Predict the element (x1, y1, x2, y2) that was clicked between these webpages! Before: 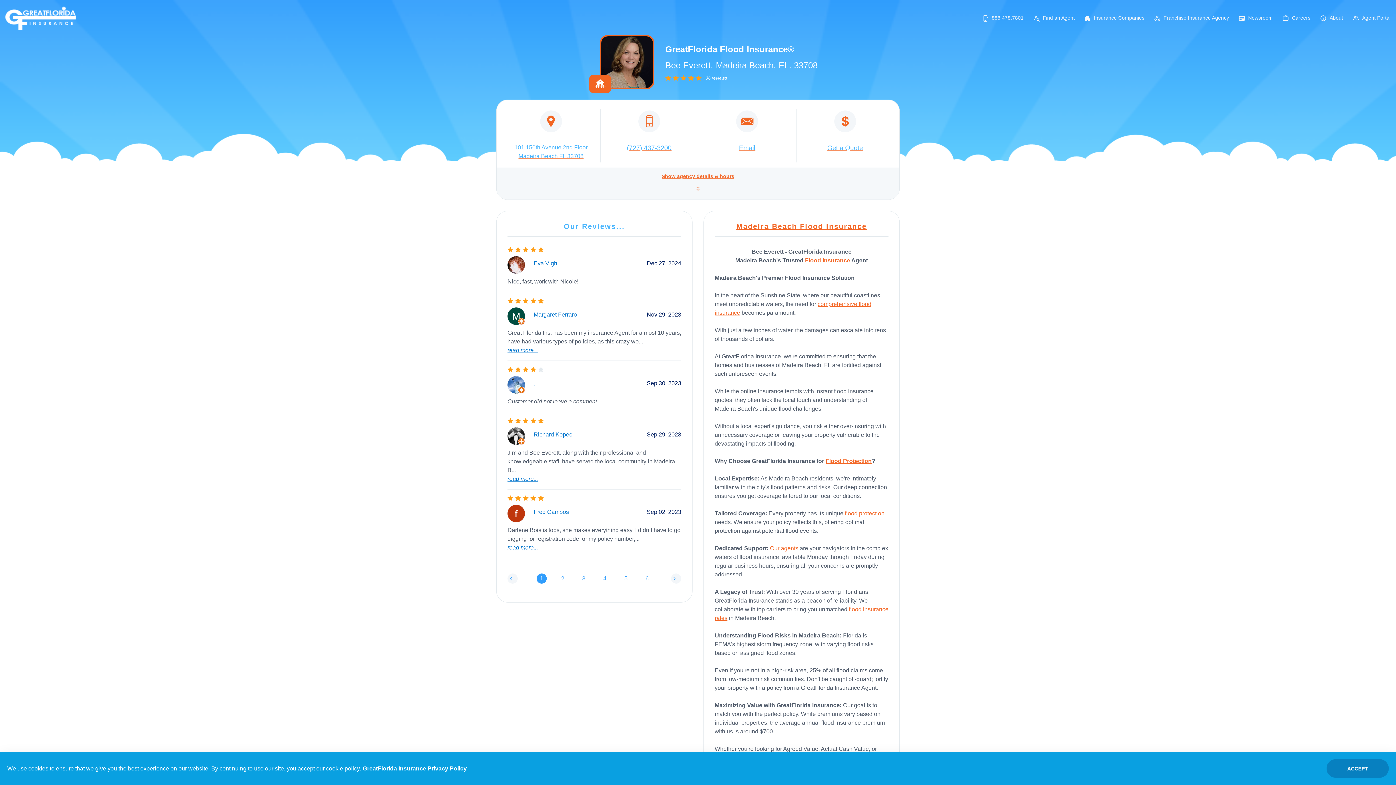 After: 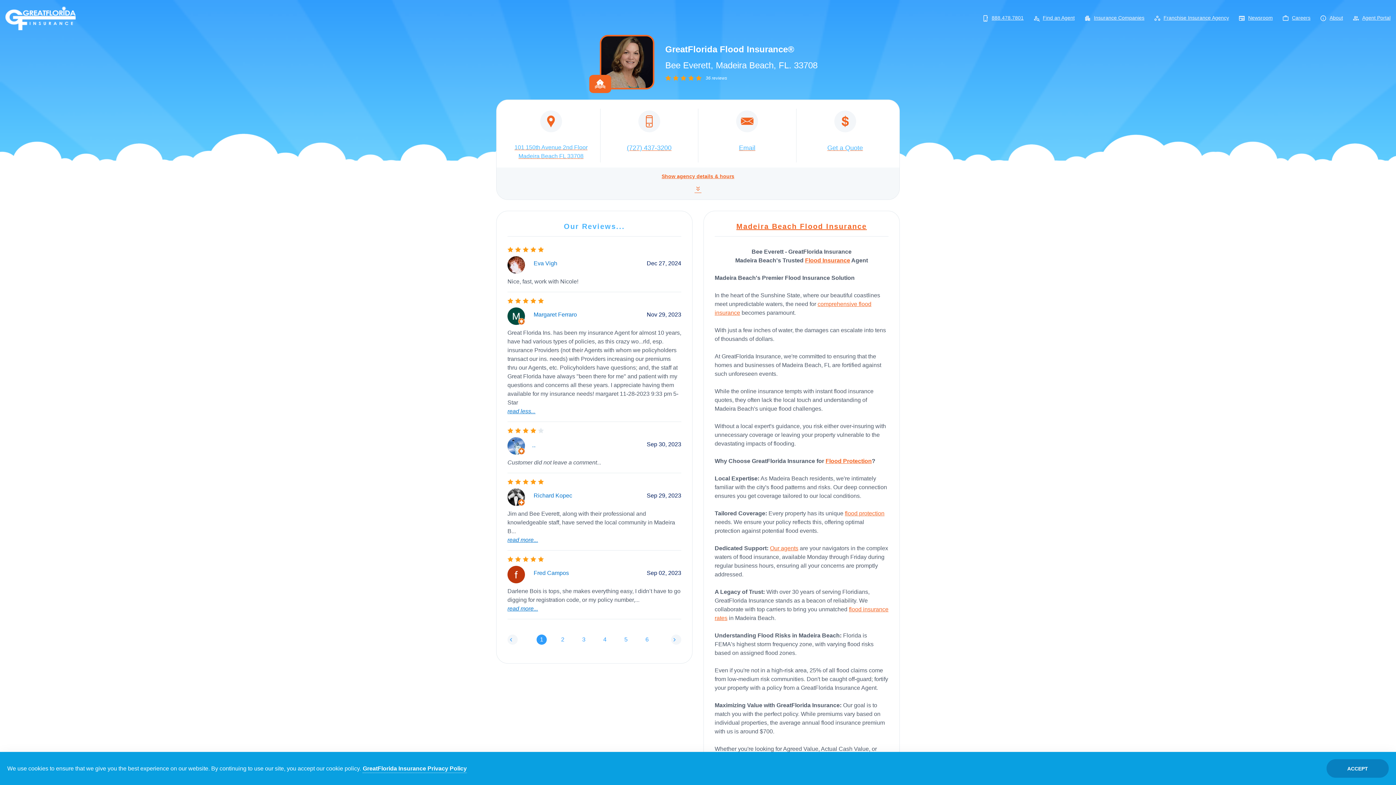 Action: label: read more... bbox: (507, 347, 538, 353)